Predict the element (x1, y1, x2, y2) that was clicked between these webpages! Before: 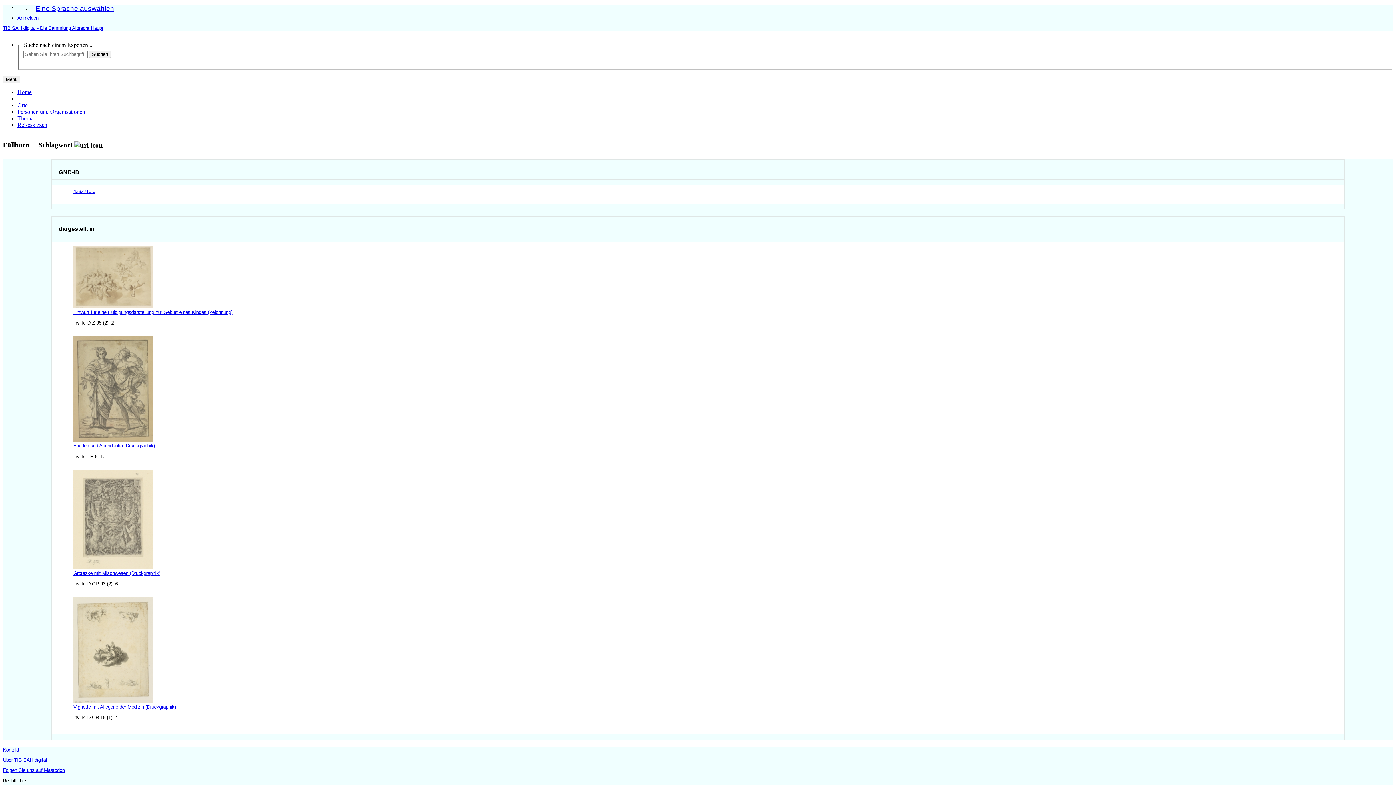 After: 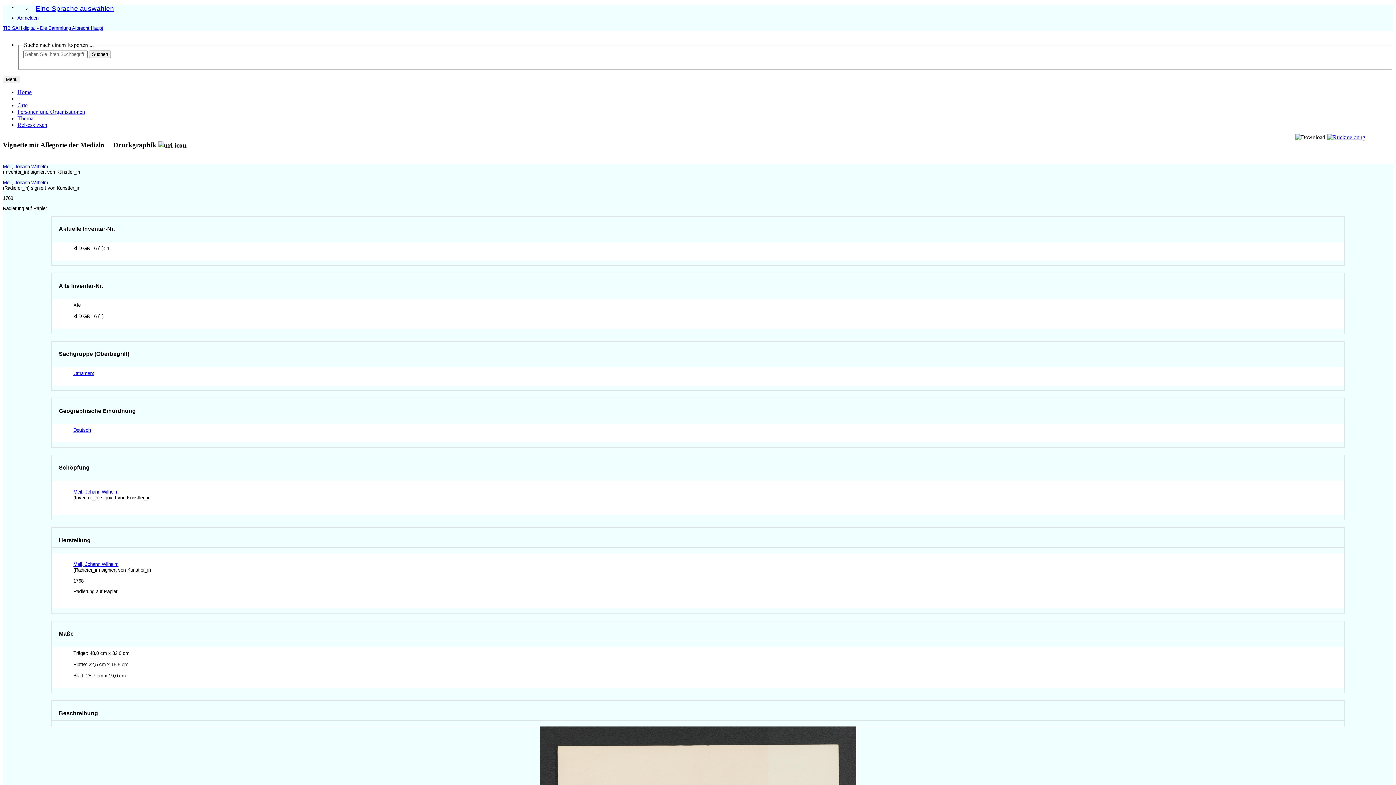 Action: bbox: (73, 704, 175, 710) label: Vignette mit Allegorie der Medizin (Druckgraphik)